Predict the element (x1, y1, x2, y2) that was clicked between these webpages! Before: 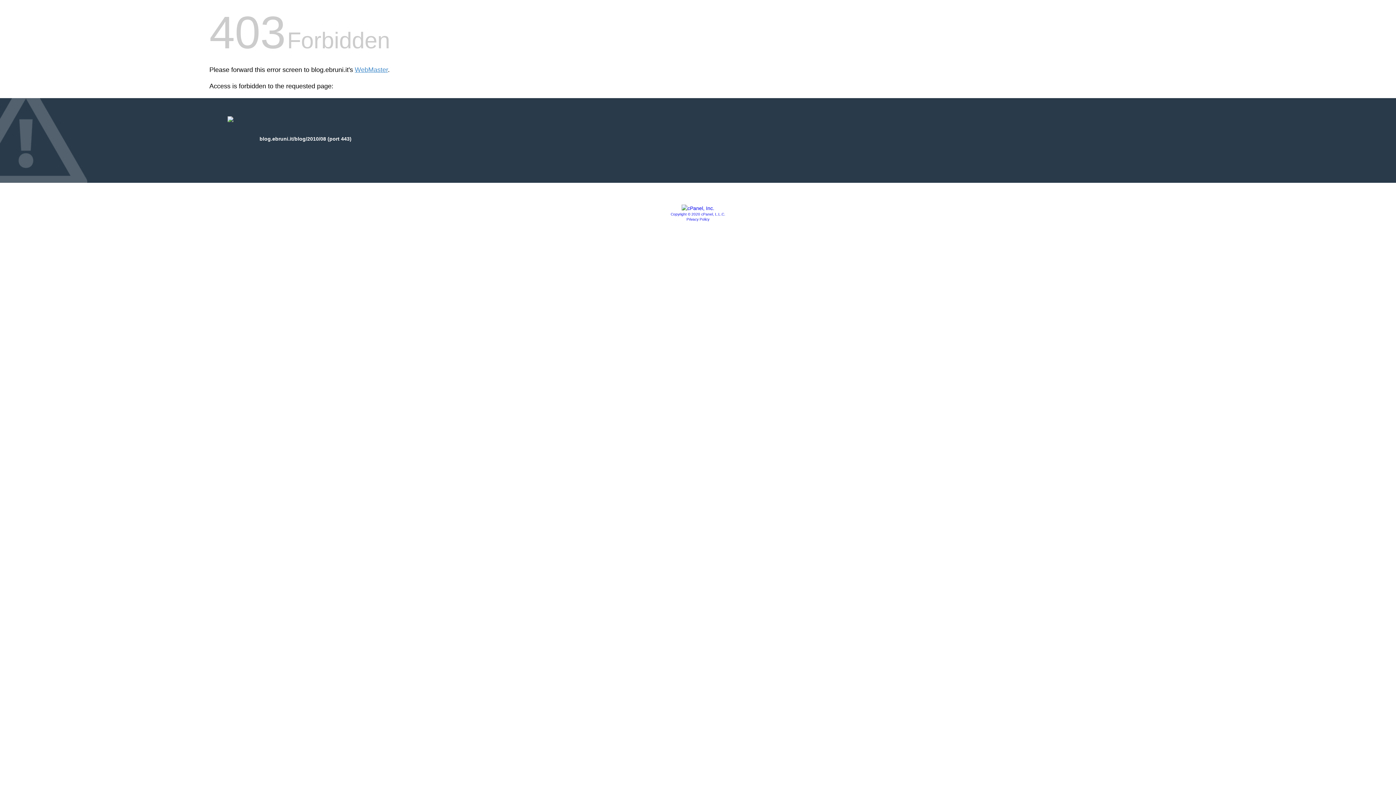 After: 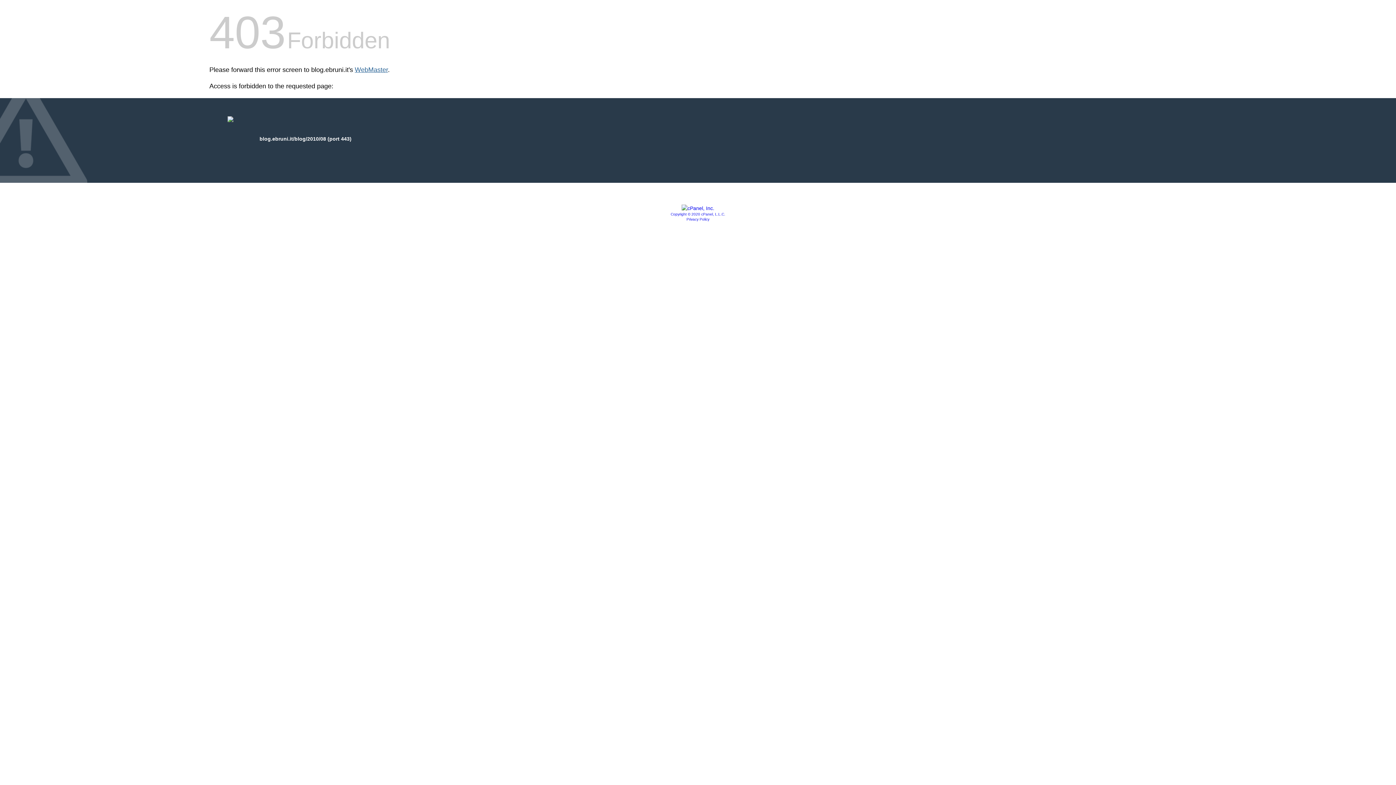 Action: label: WebMaster bbox: (354, 66, 388, 73)